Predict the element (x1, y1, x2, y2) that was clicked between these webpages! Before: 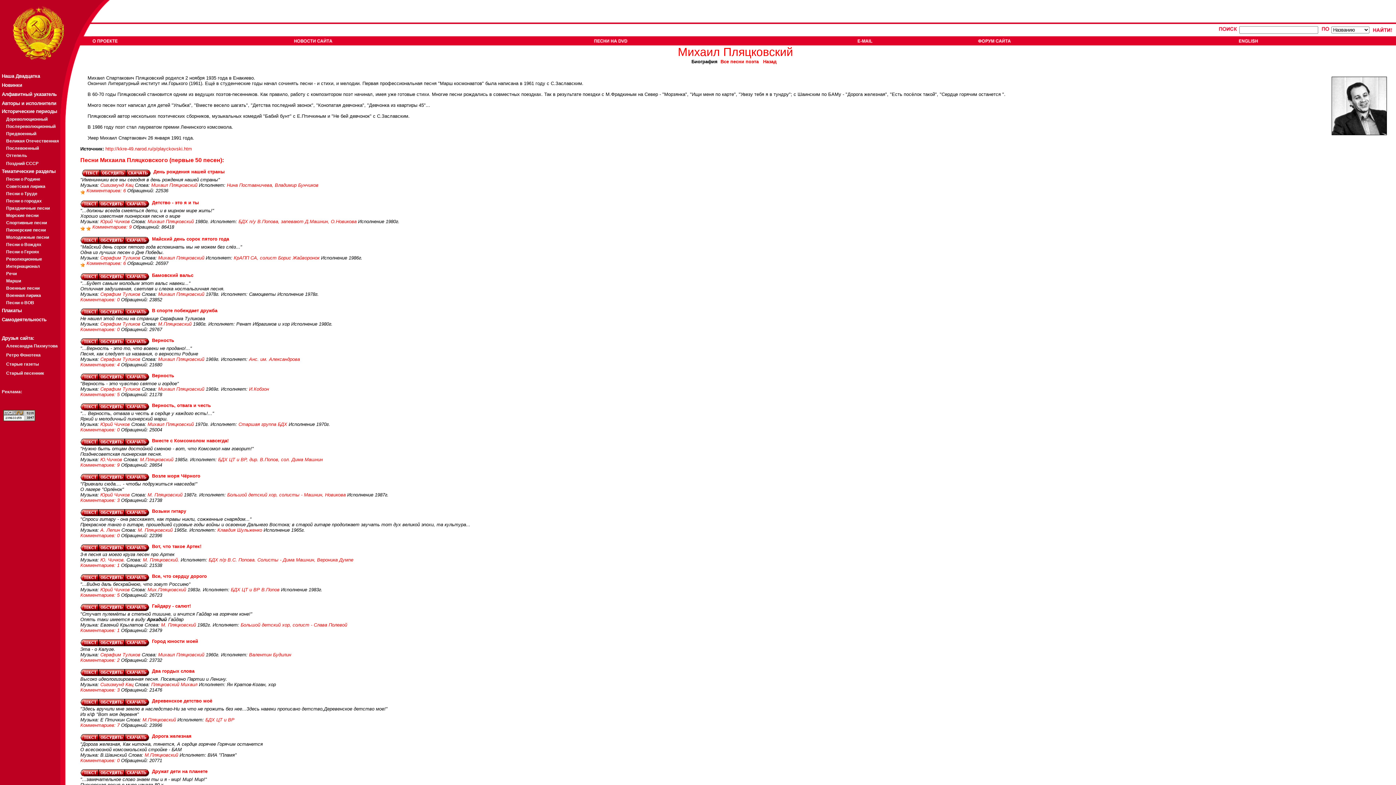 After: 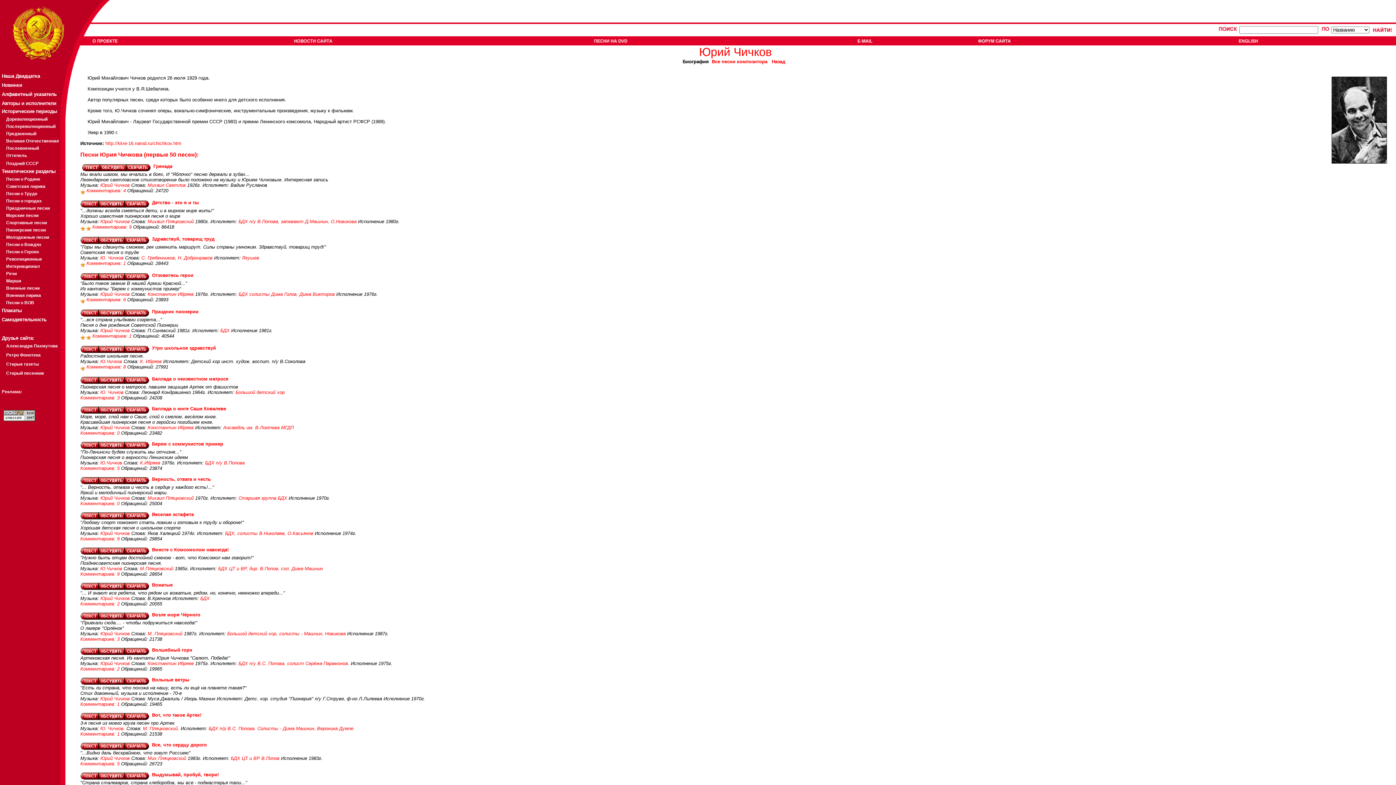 Action: bbox: (100, 557, 125, 562) label: Ю. Чичков.